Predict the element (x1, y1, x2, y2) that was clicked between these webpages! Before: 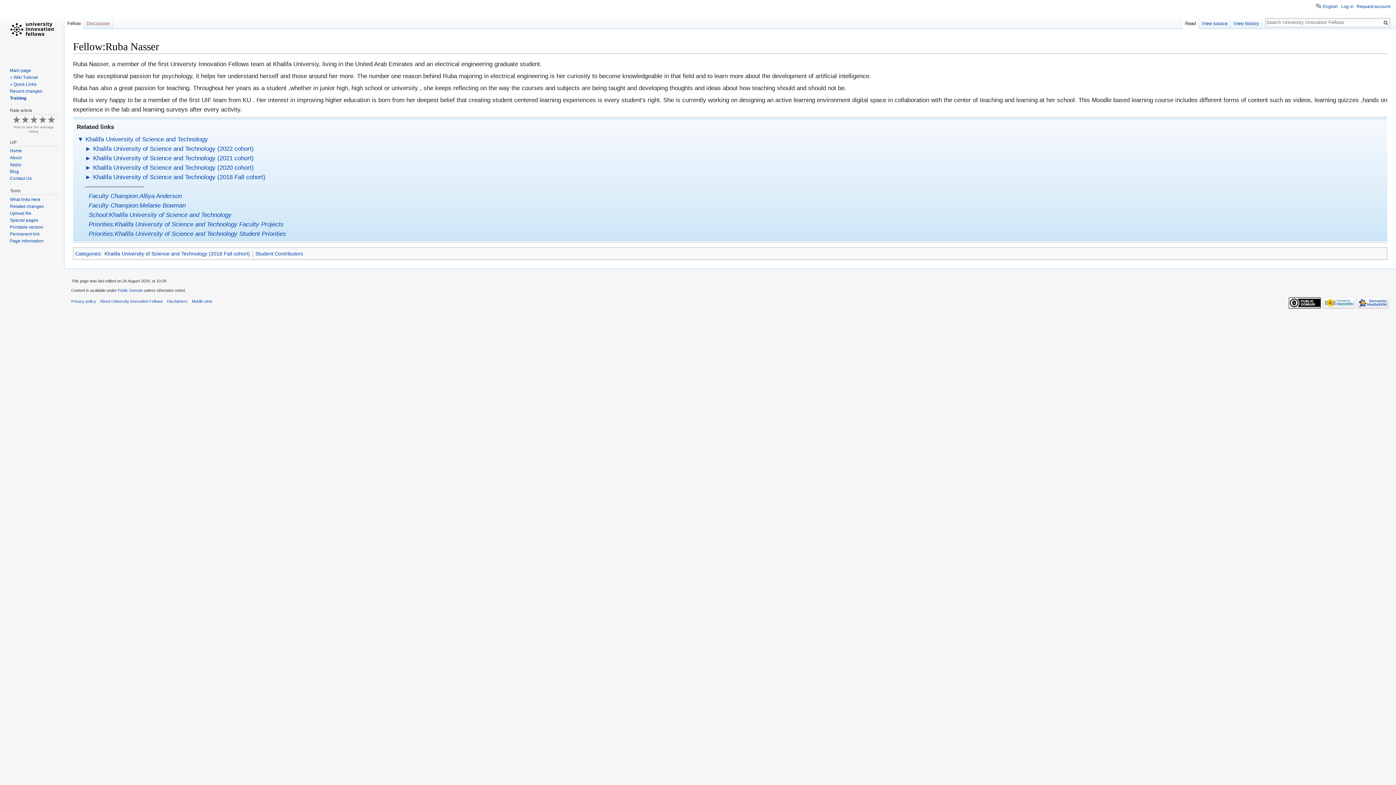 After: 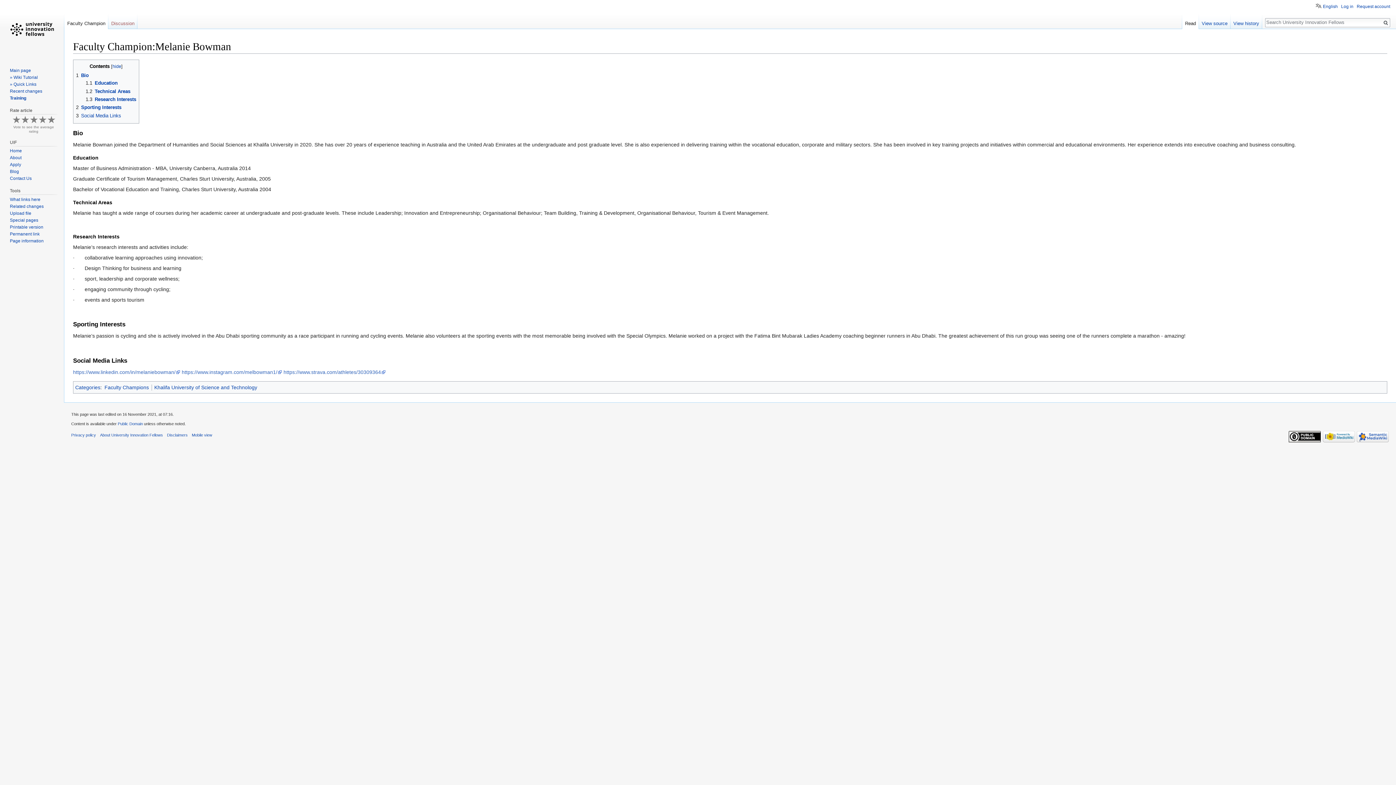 Action: bbox: (88, 202, 185, 209) label: Faculty Champion:Melanie Bowman